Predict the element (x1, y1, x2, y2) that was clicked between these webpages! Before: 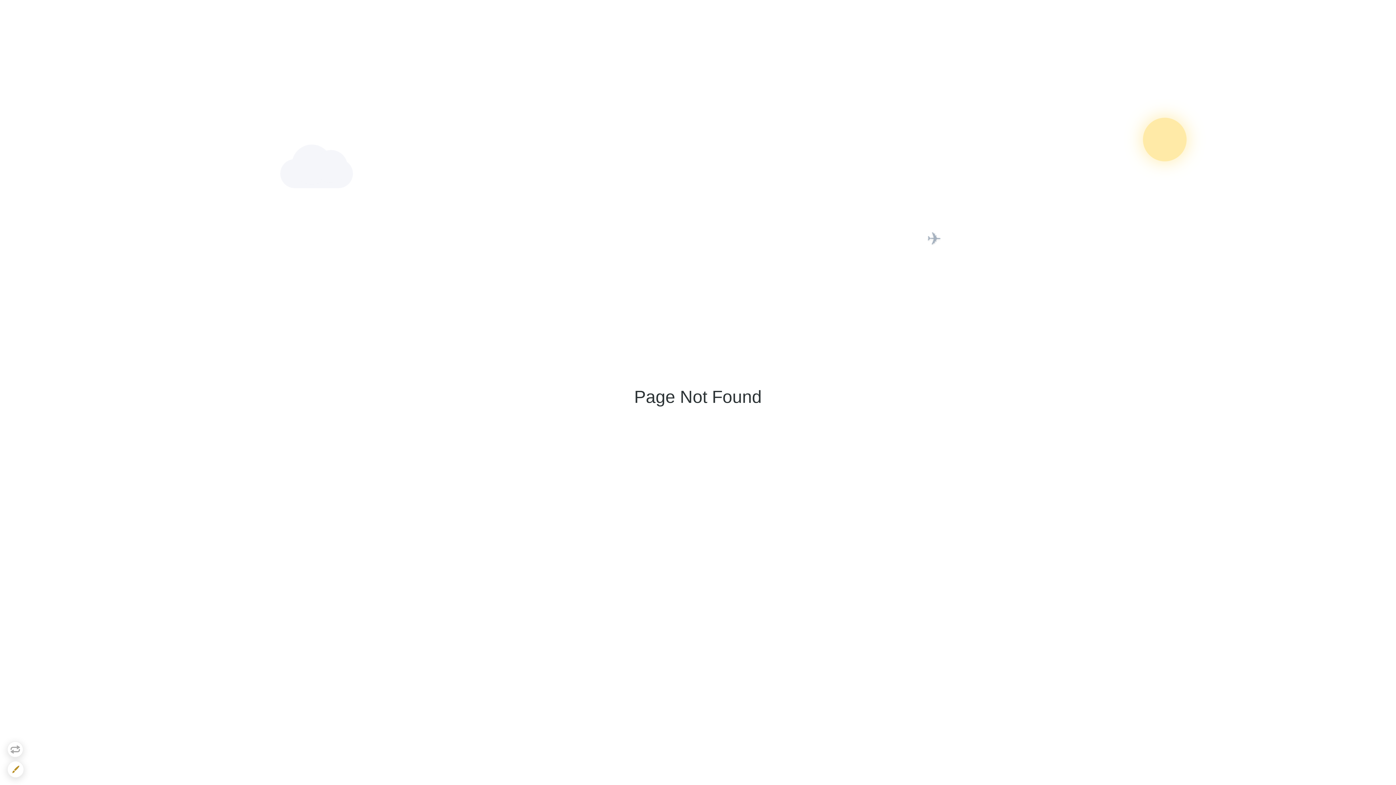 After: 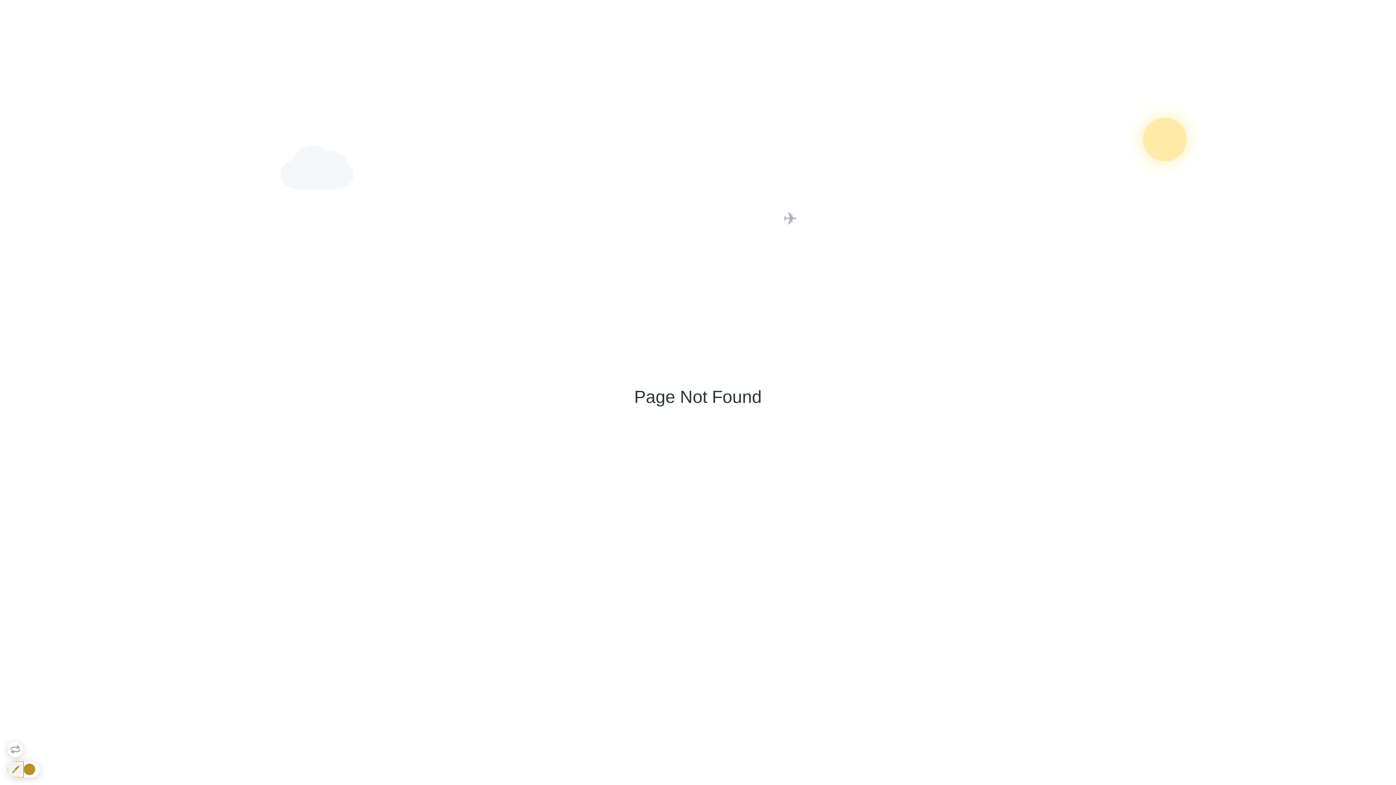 Action: bbox: (7, 761, 24, 778)